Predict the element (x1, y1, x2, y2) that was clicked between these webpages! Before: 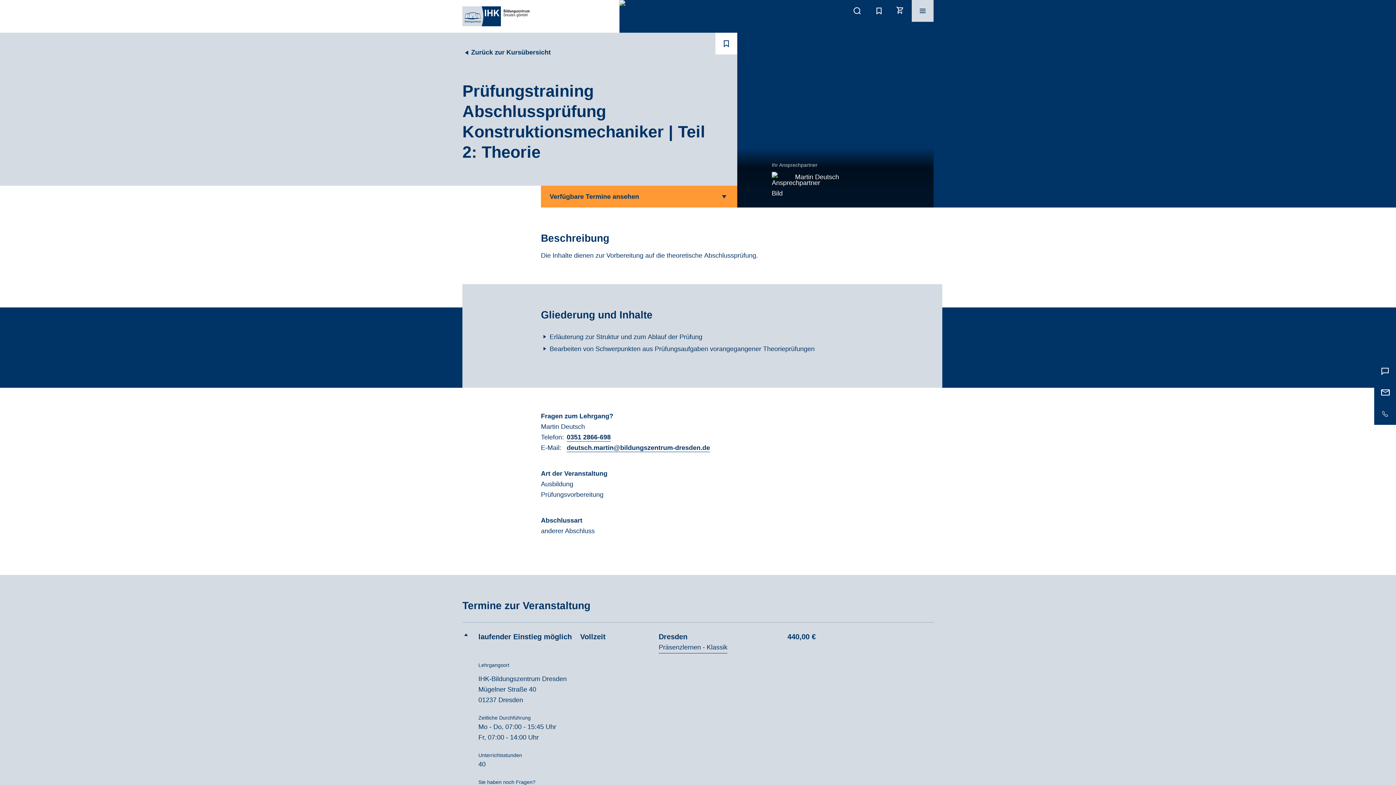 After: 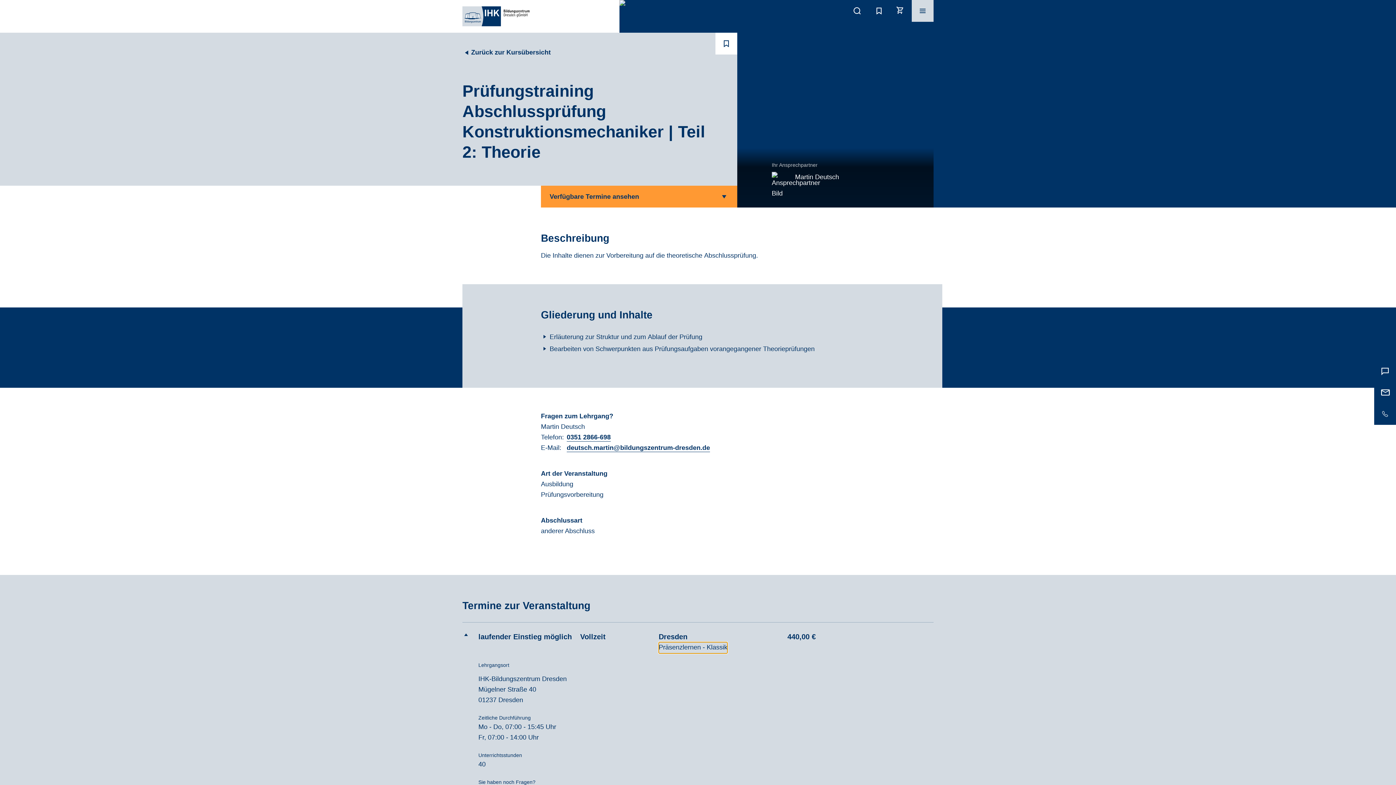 Action: label: Präsenzlernen - Klassik bbox: (658, 642, 727, 653)